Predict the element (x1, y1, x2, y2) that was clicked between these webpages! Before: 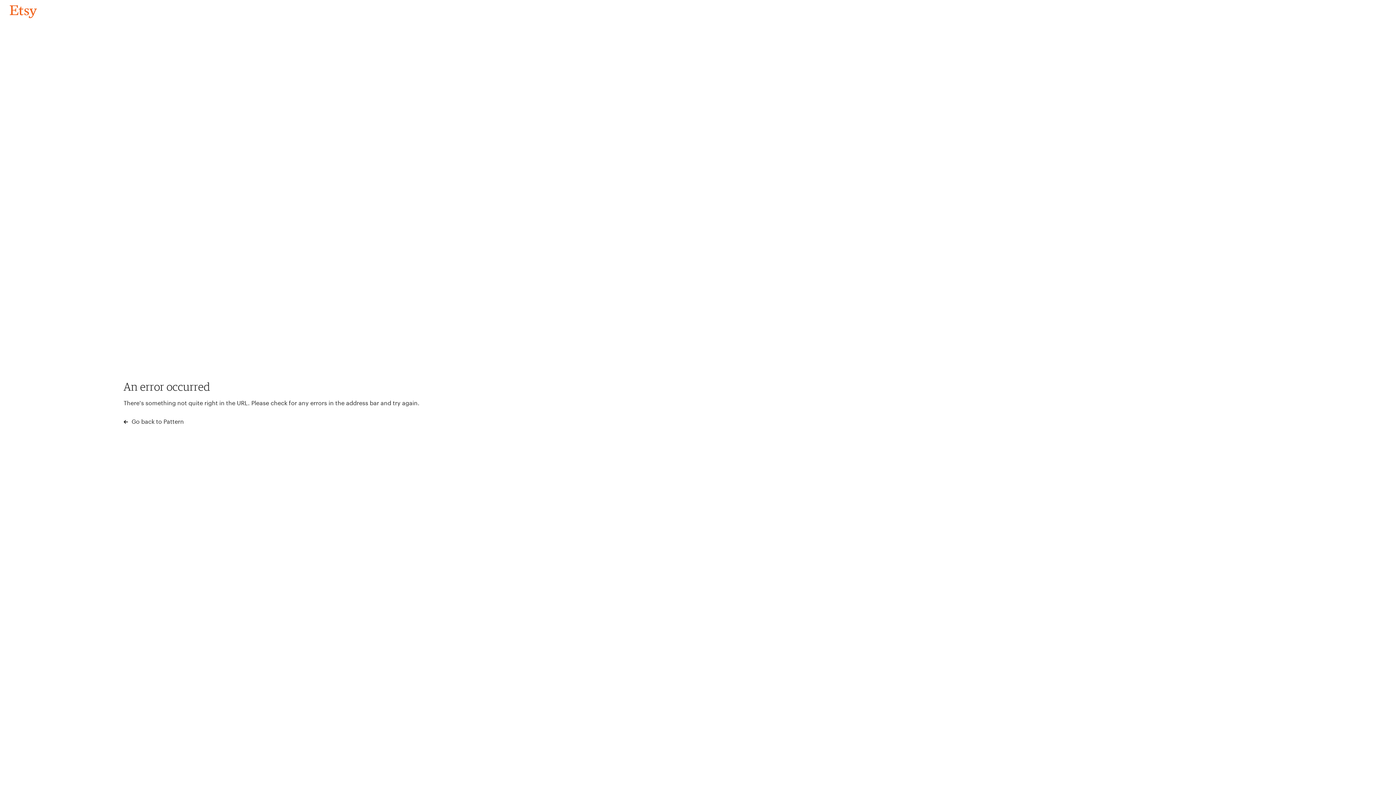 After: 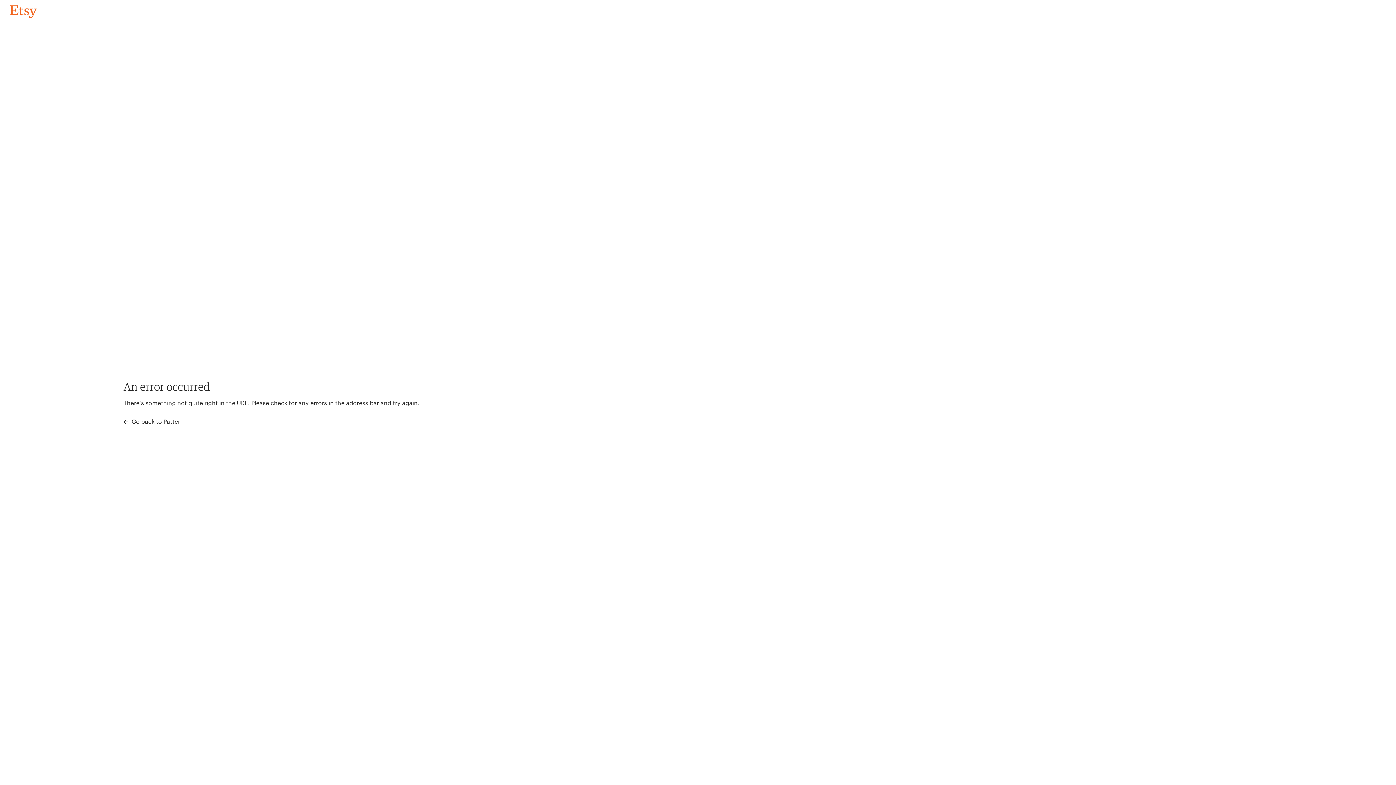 Action: label: Go back to Pattern bbox: (4, 3, 42, 18)